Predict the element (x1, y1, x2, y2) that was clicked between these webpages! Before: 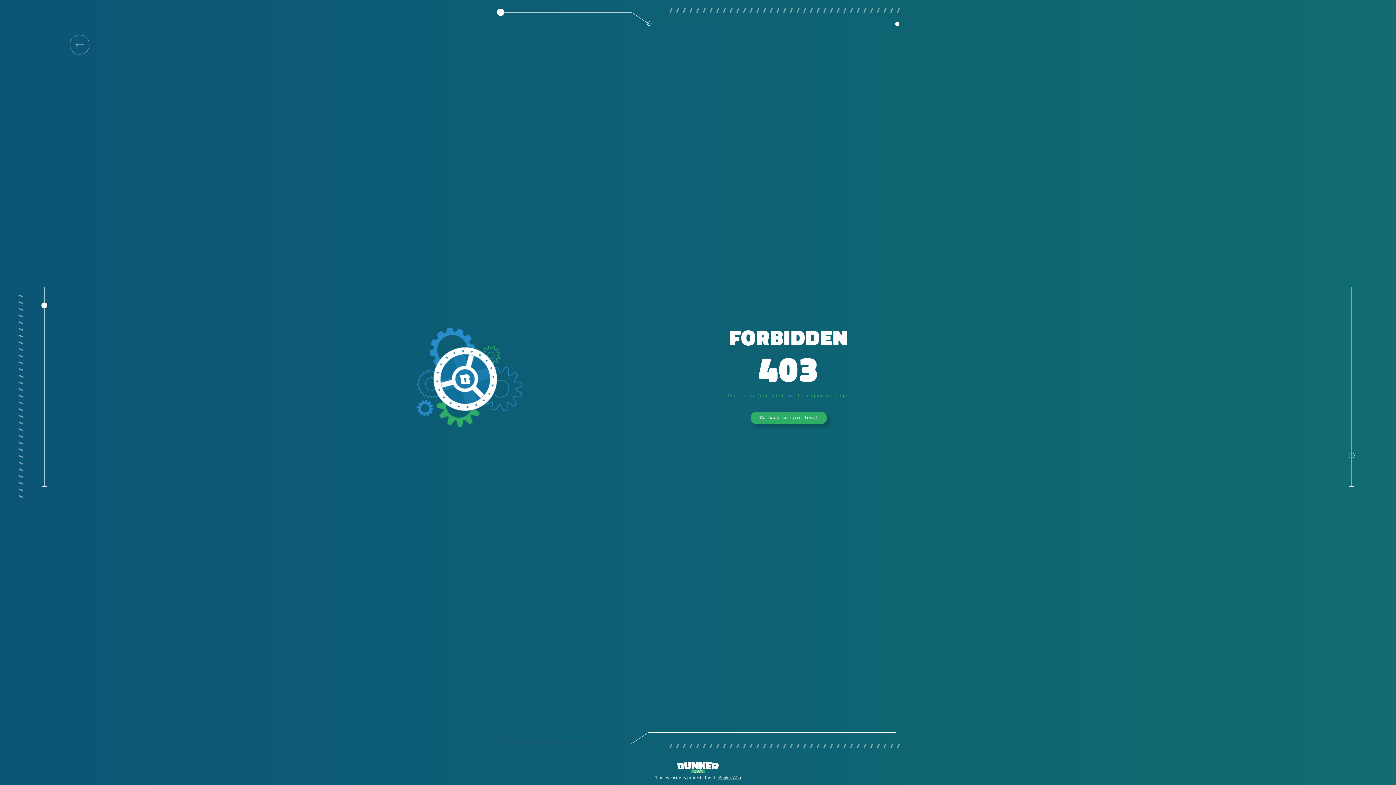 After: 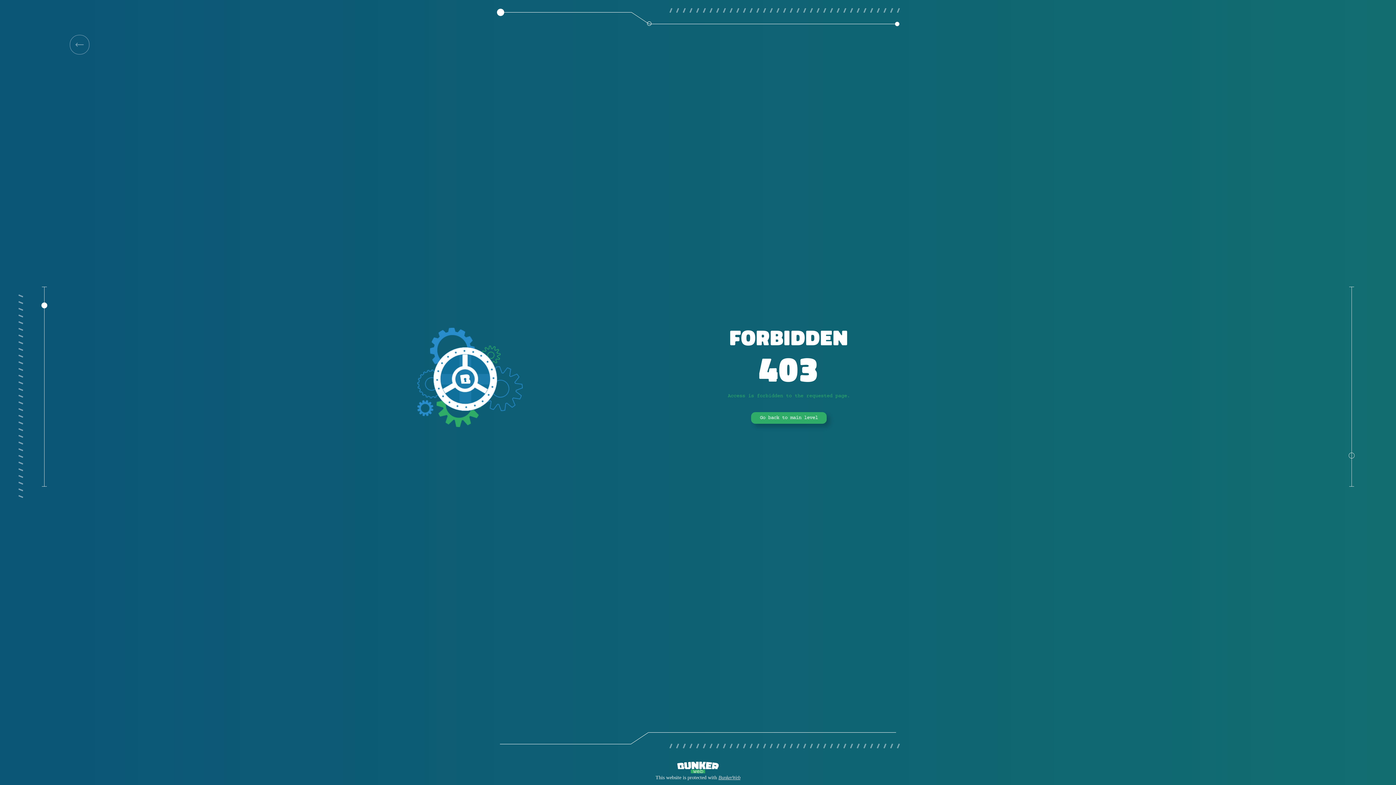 Action: label: BunkerWeb bbox: (718, 775, 740, 780)